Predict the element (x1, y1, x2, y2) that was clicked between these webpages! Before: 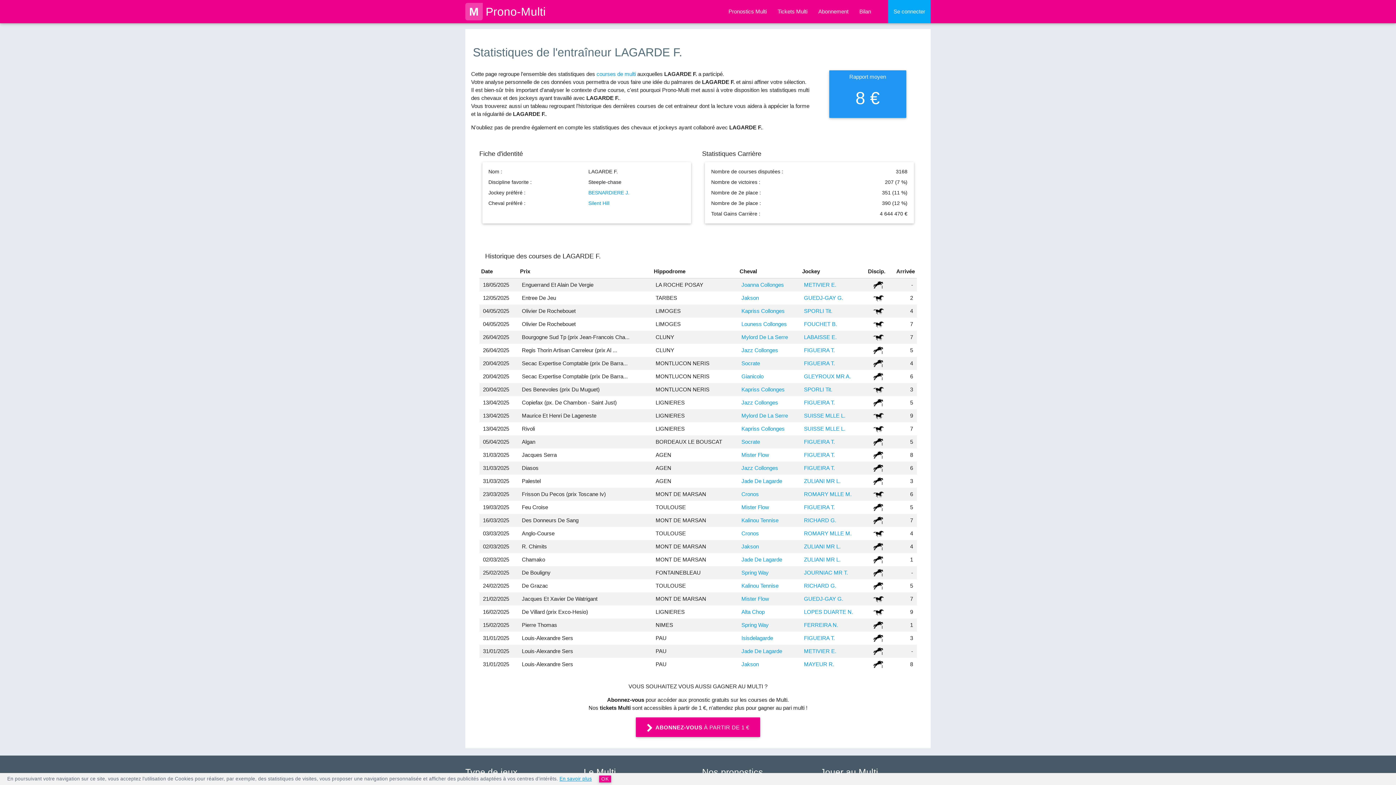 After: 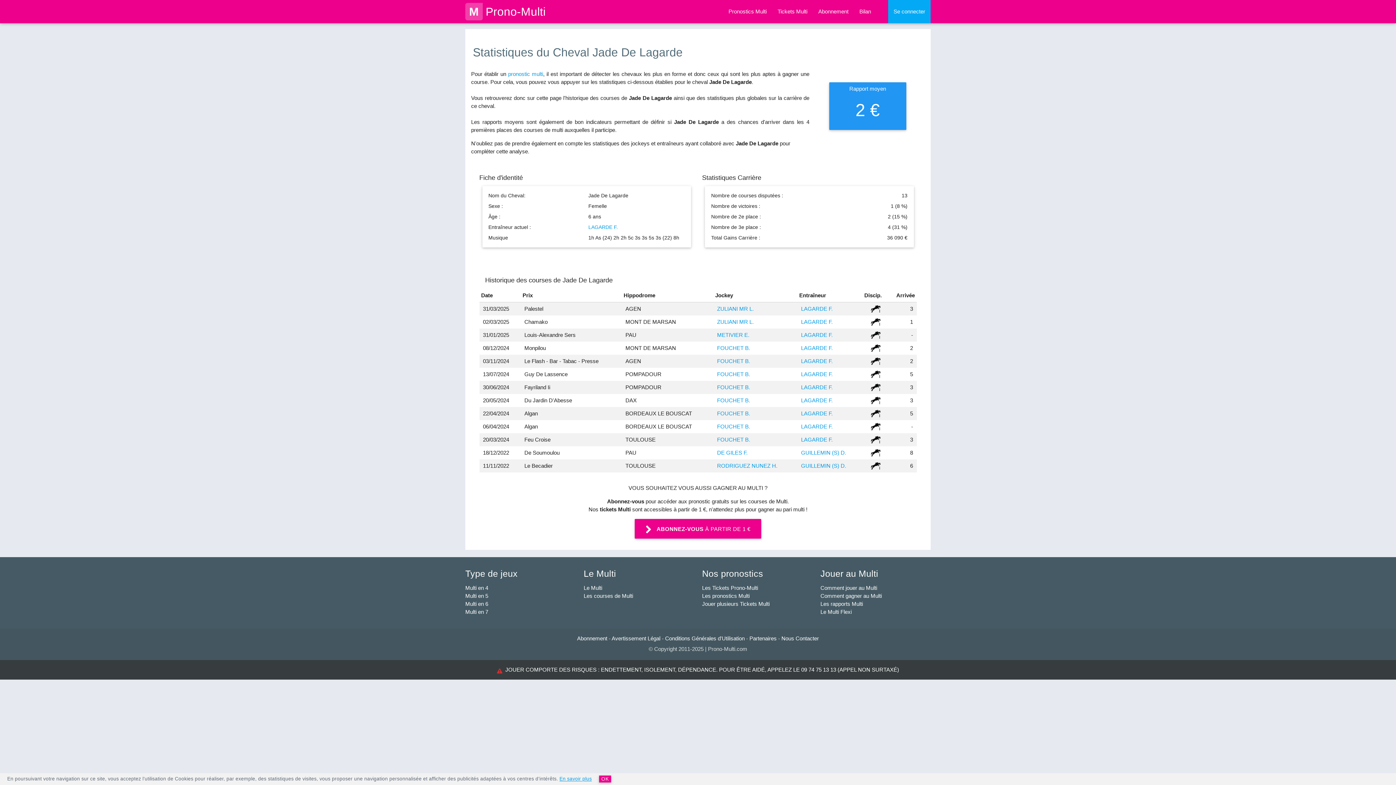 Action: label: Jade De Lagarde bbox: (741, 478, 782, 484)